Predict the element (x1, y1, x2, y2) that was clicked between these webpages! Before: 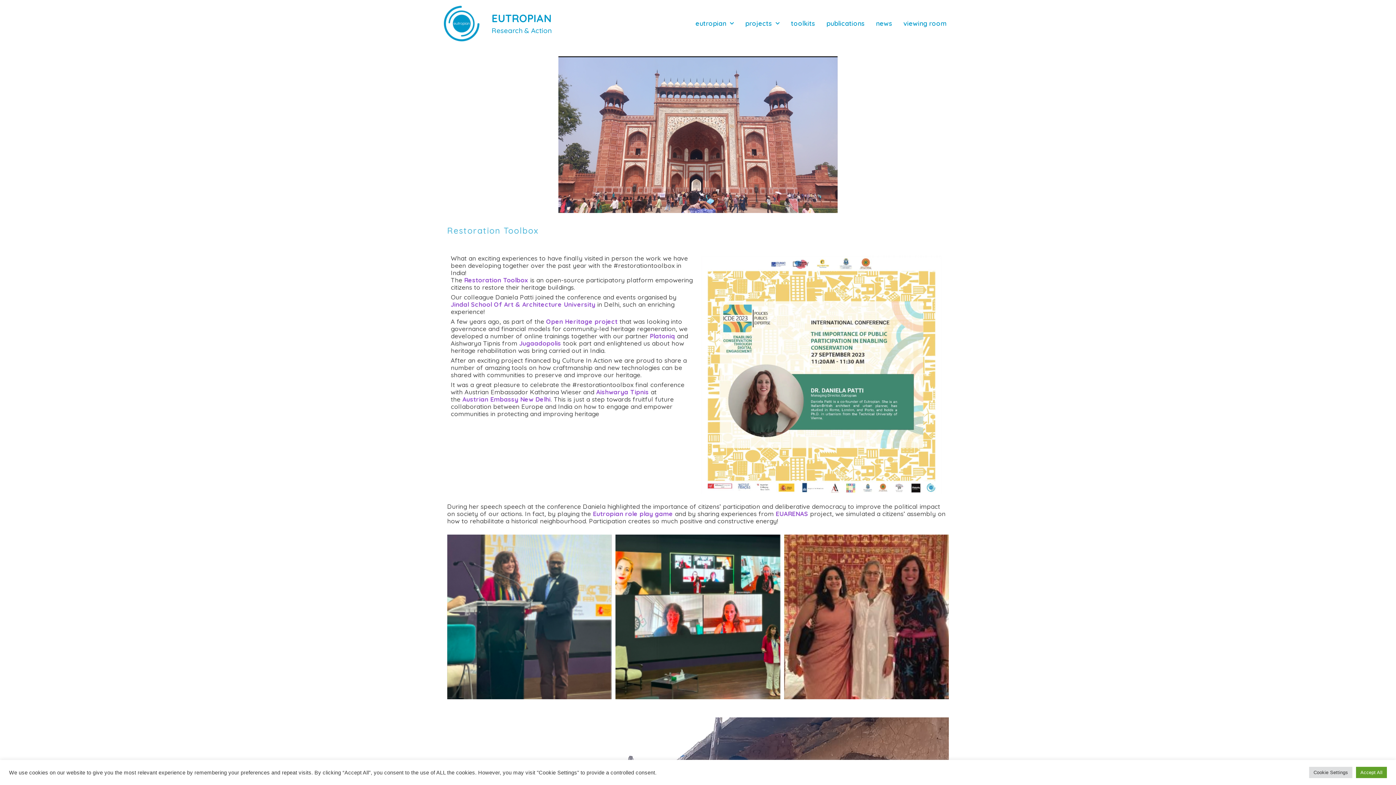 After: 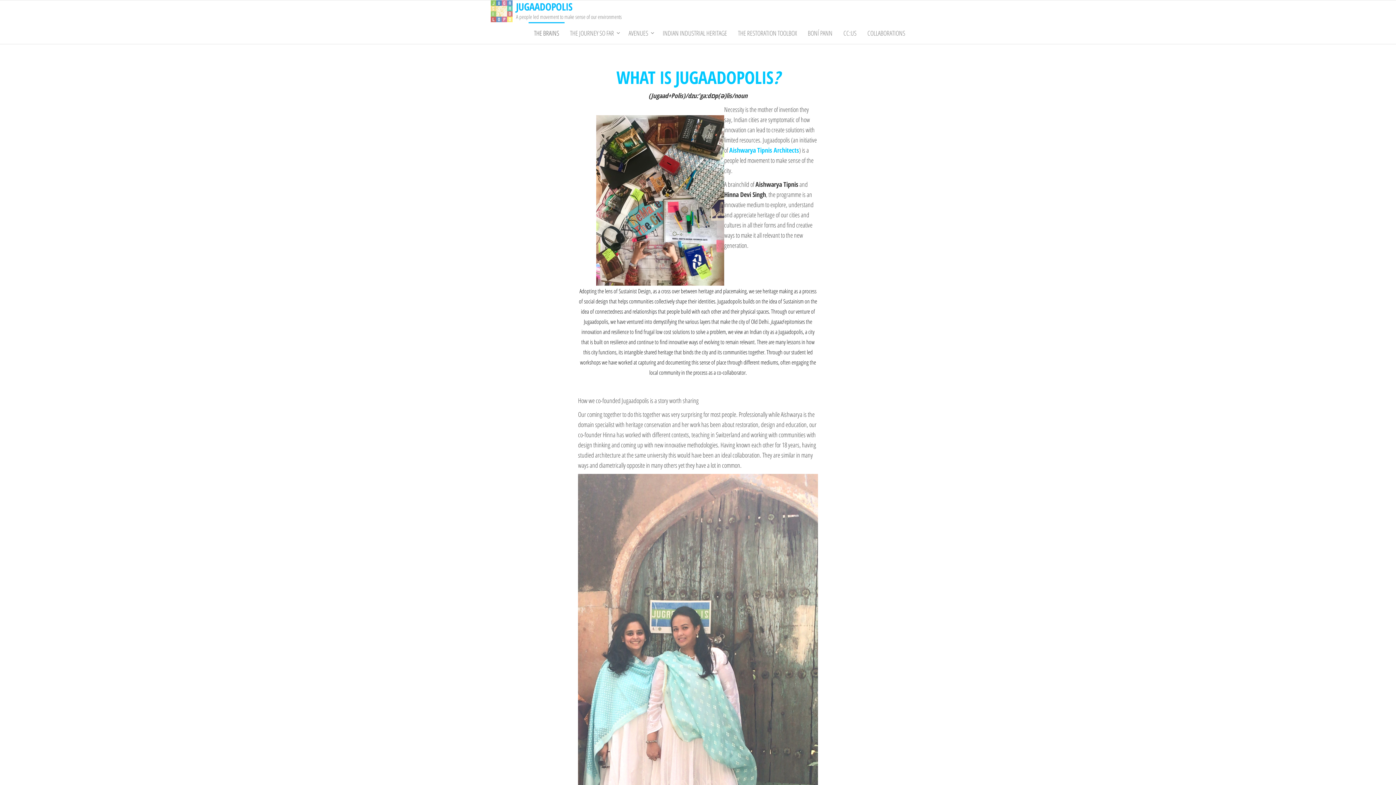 Action: bbox: (519, 339, 561, 347) label: Jugaadopolis